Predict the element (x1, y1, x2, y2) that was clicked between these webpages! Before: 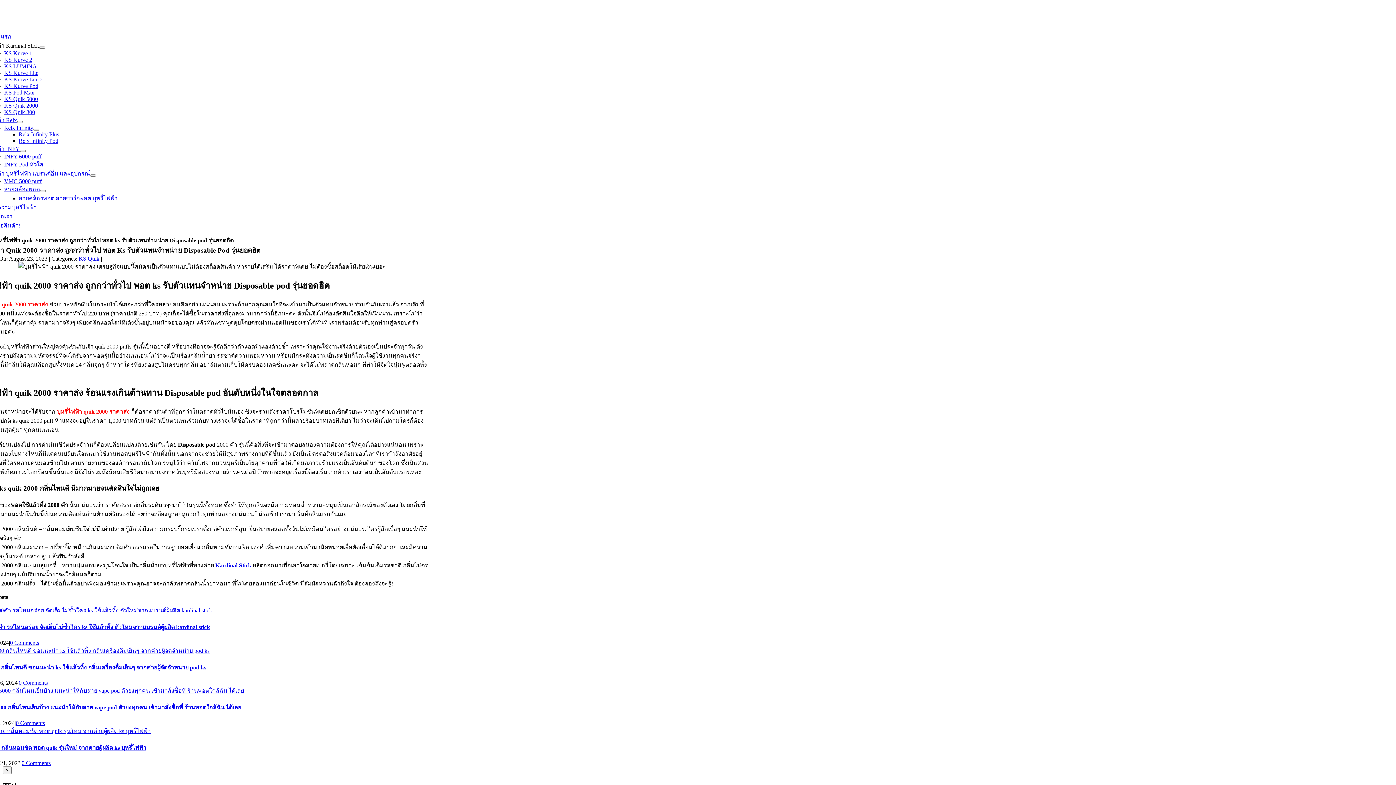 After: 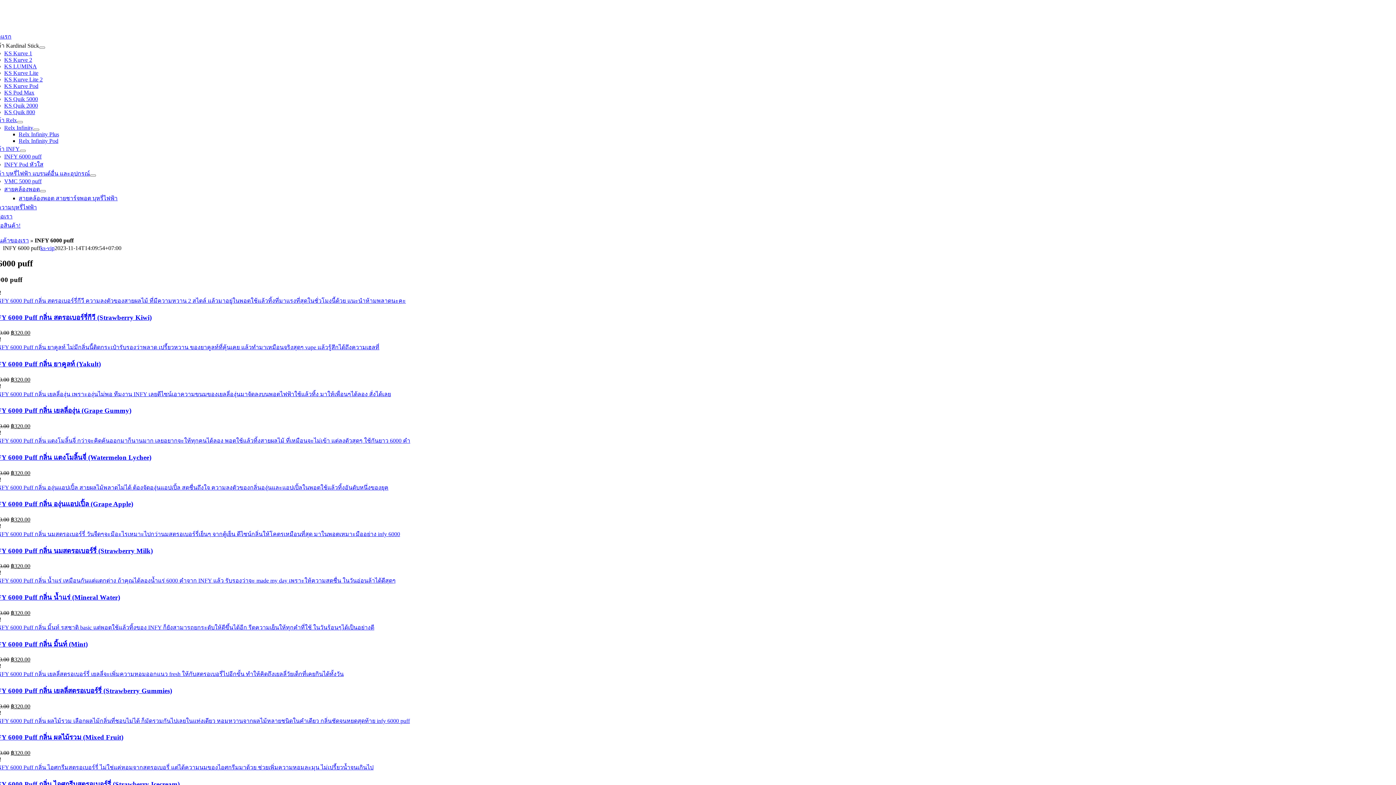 Action: bbox: (4, 153, 41, 159) label: INFY 6000 puff